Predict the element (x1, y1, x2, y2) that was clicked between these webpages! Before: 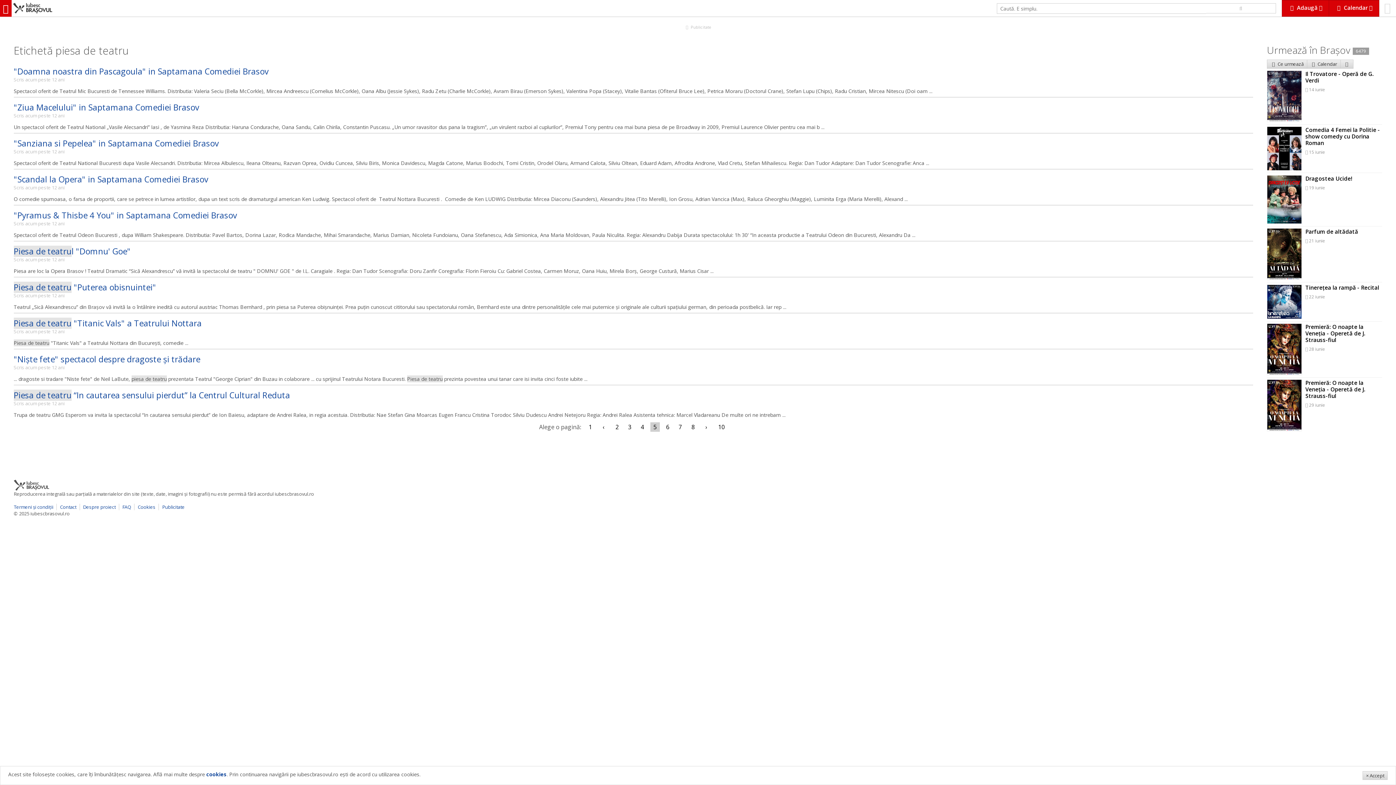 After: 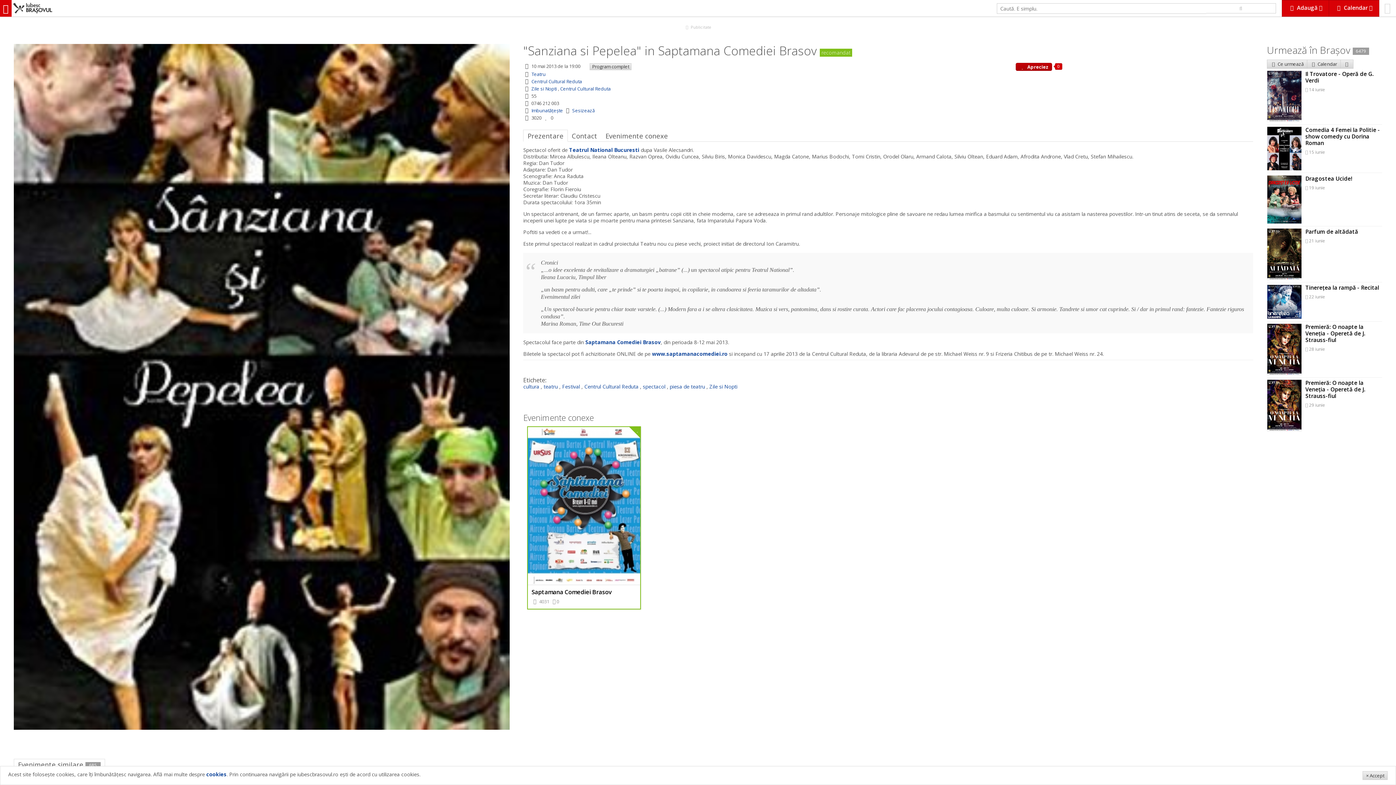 Action: label: "Sanziana si Pepelea" in Saptamana Comediei Brasov bbox: (13, 137, 218, 149)